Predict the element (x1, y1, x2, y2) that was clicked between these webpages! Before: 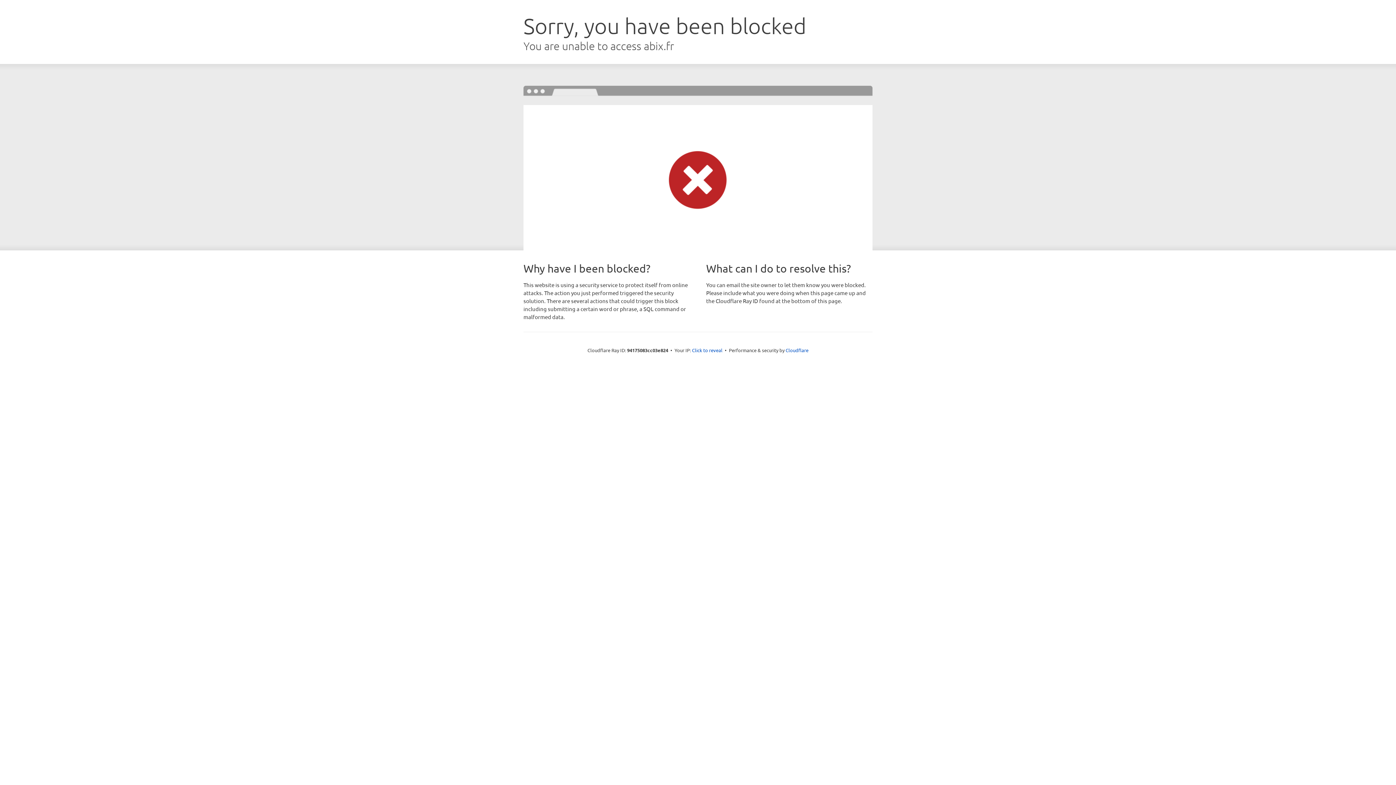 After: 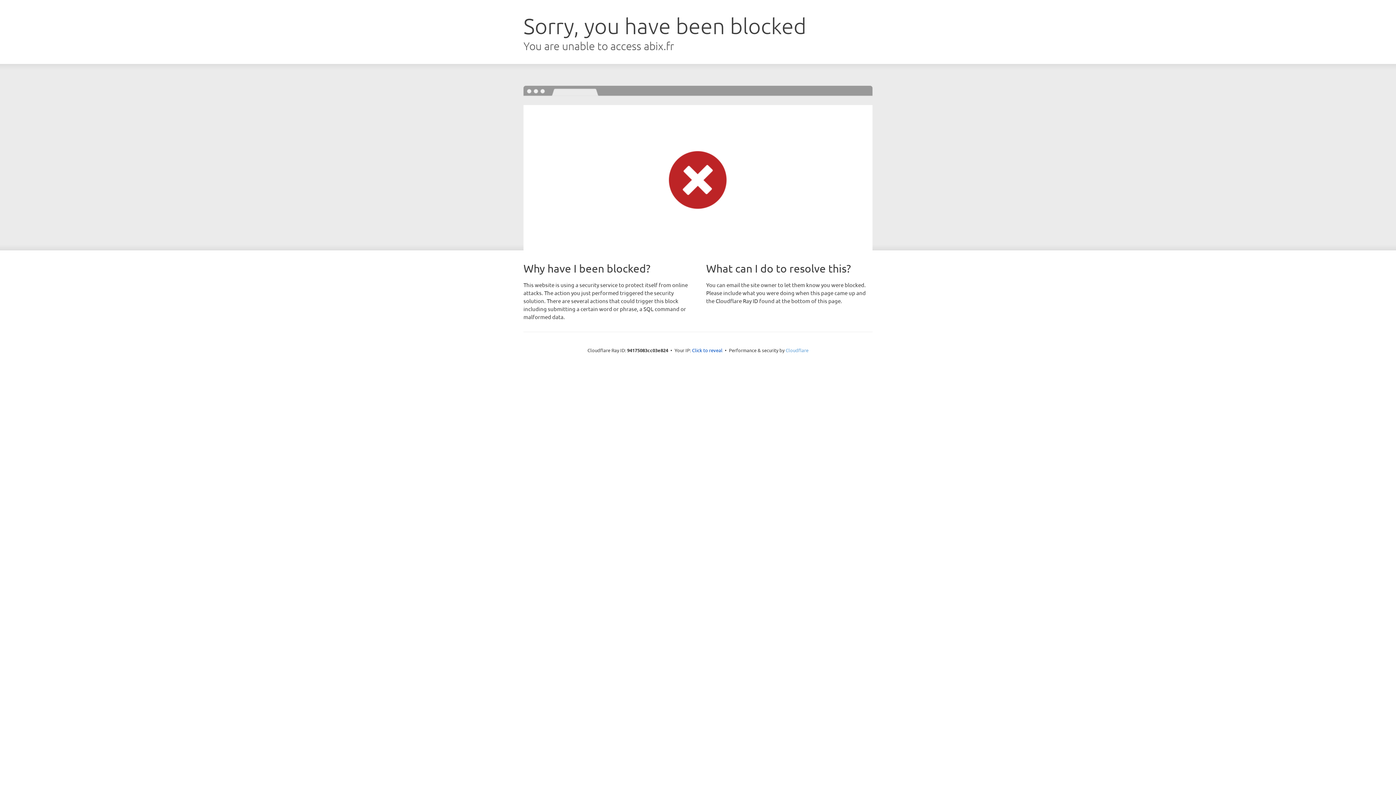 Action: label: Cloudflare bbox: (785, 347, 808, 353)